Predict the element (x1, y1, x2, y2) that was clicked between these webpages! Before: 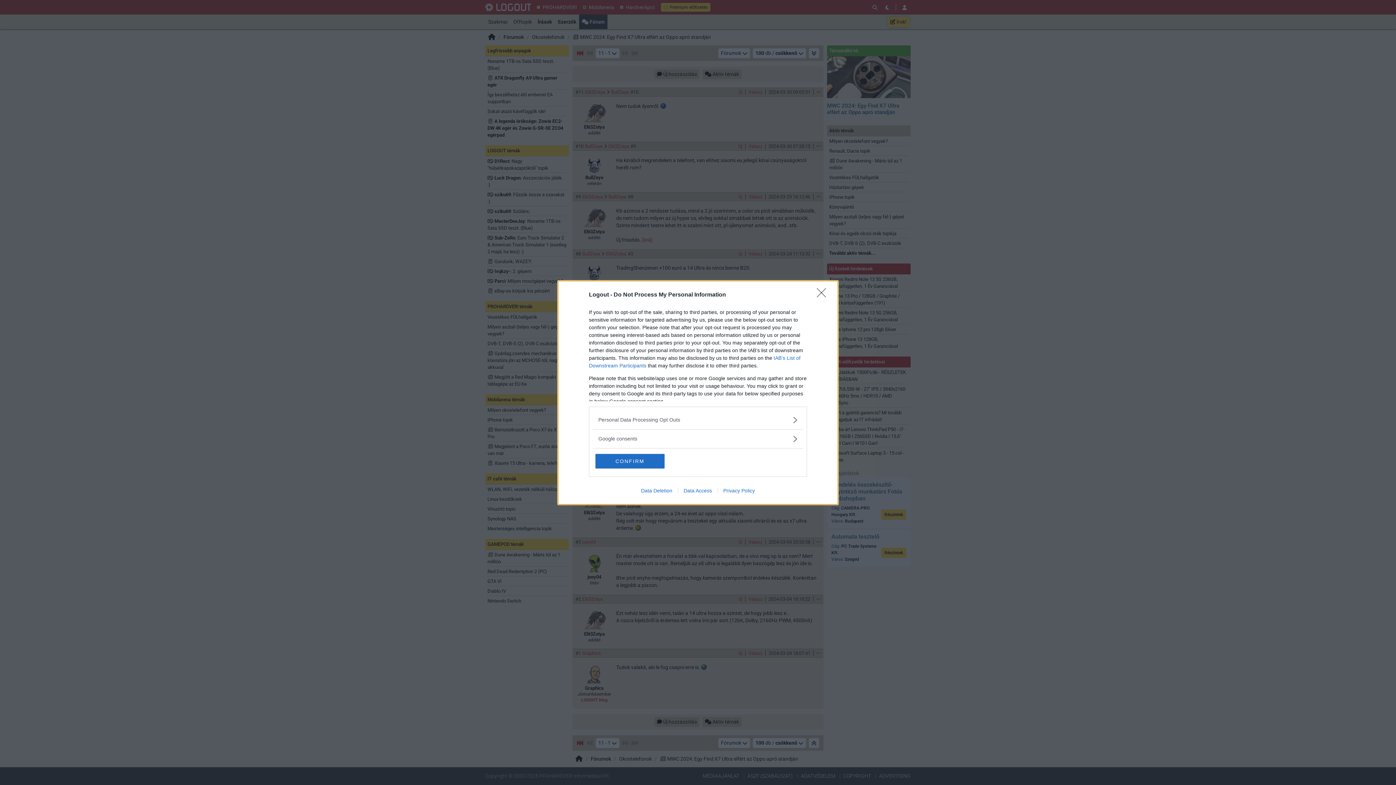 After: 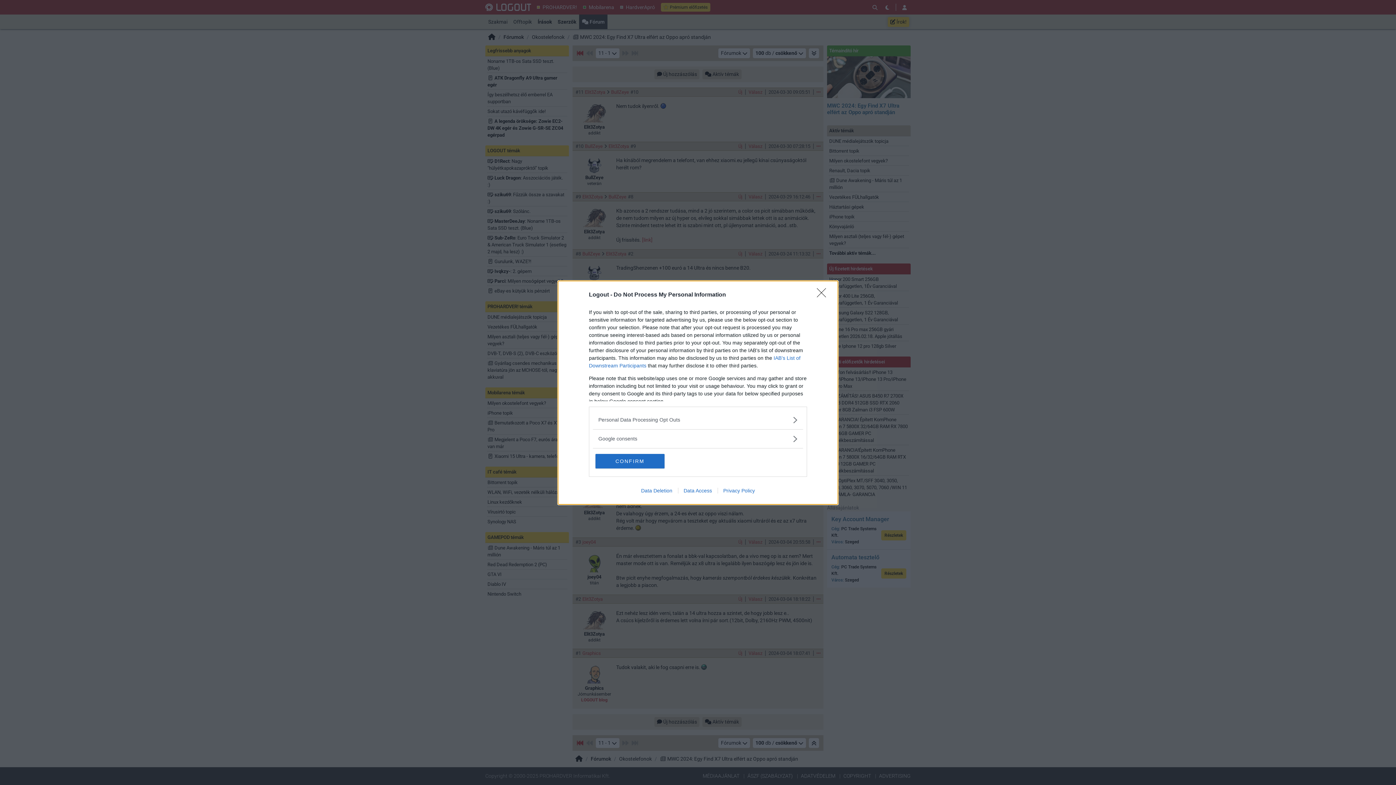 Action: bbox: (717, 487, 760, 493) label: Privacy Policy